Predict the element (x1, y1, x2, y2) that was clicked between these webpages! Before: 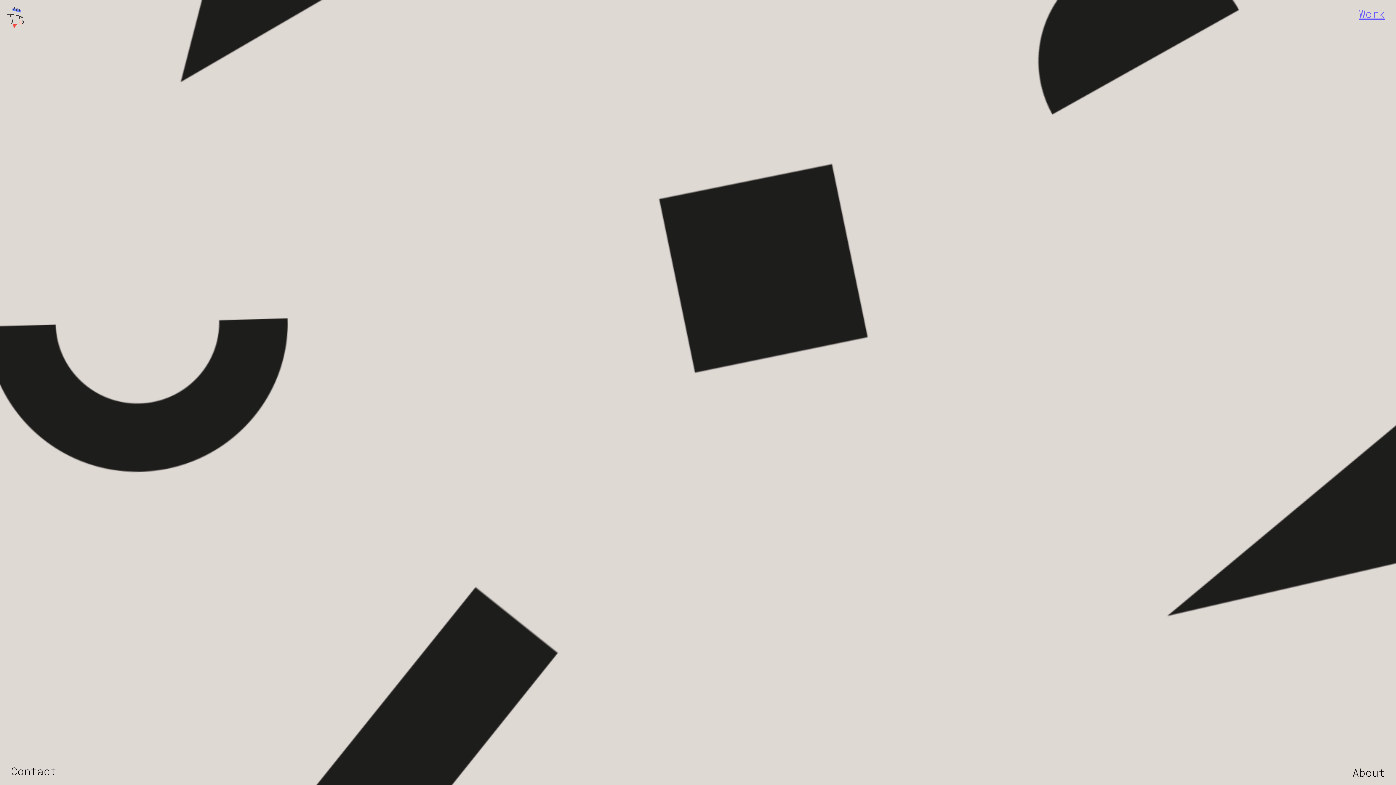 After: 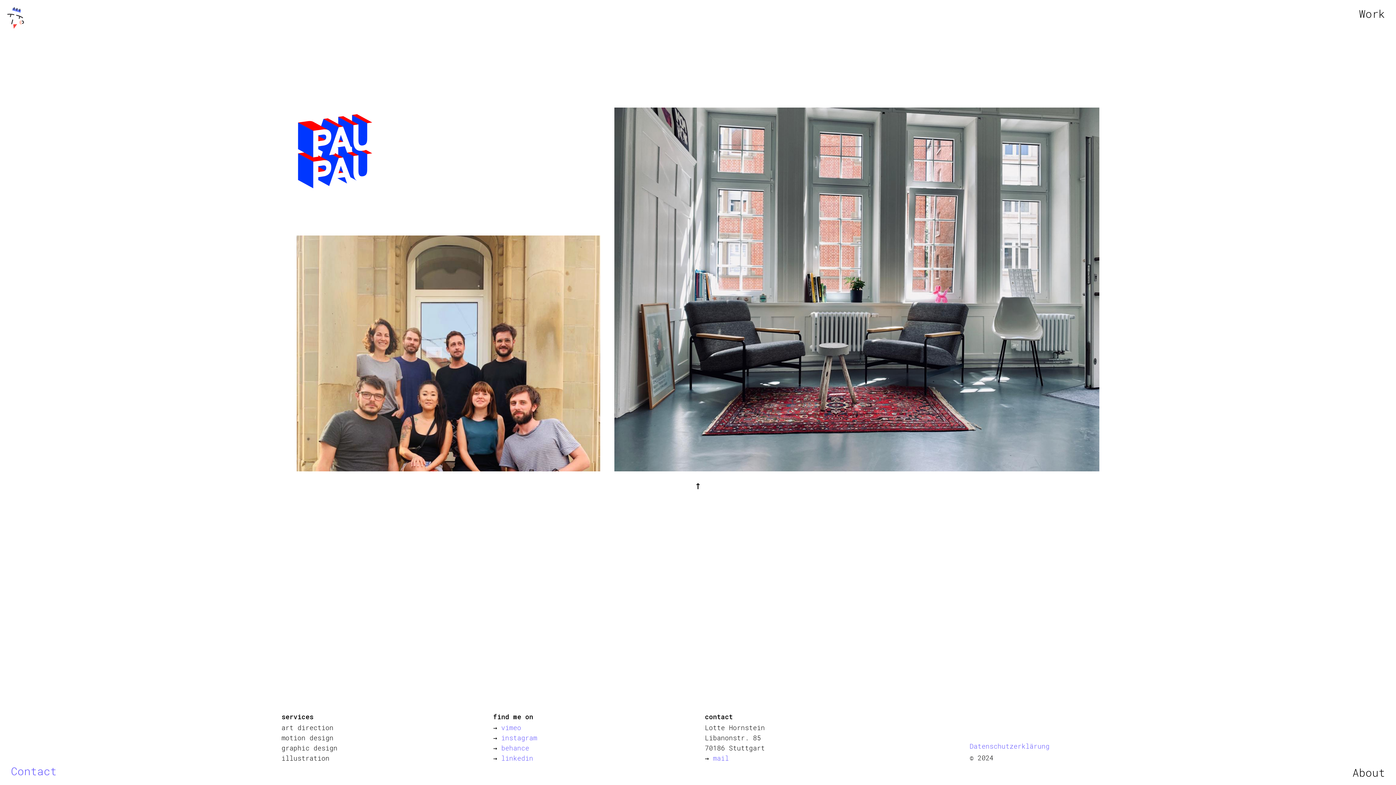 Action: bbox: (10, 764, 56, 778) label: Contact